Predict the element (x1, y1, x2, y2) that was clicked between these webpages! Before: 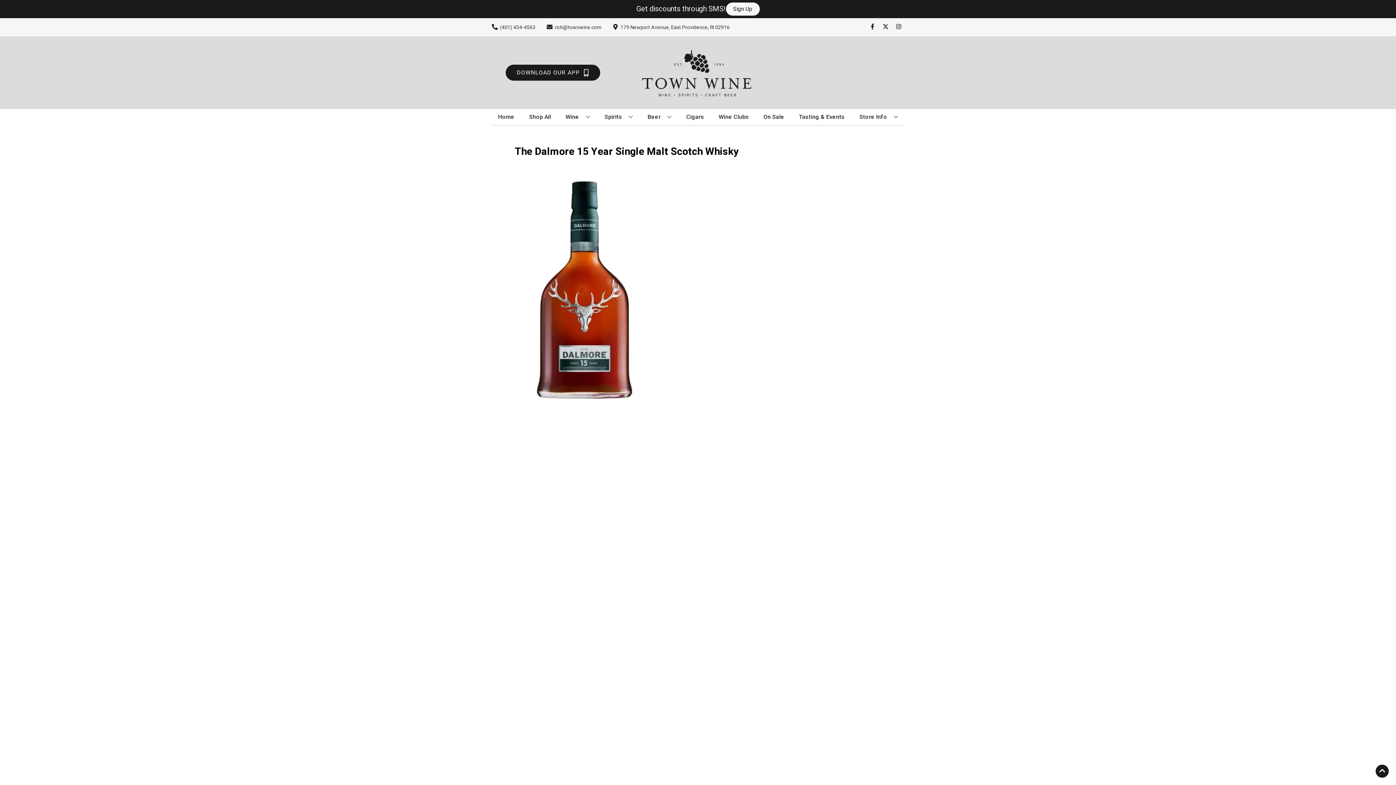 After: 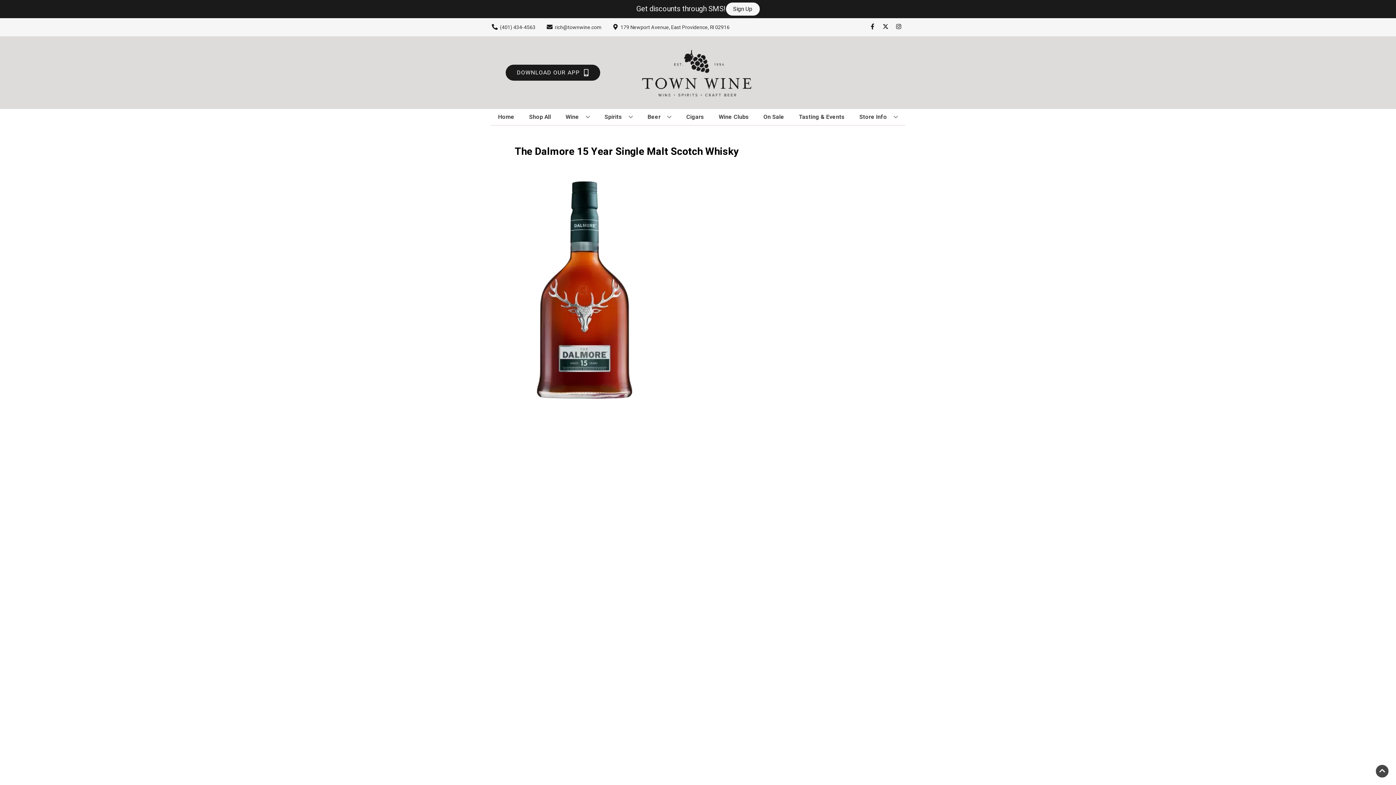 Action: bbox: (1376, 765, 1389, 778) label: Go to top